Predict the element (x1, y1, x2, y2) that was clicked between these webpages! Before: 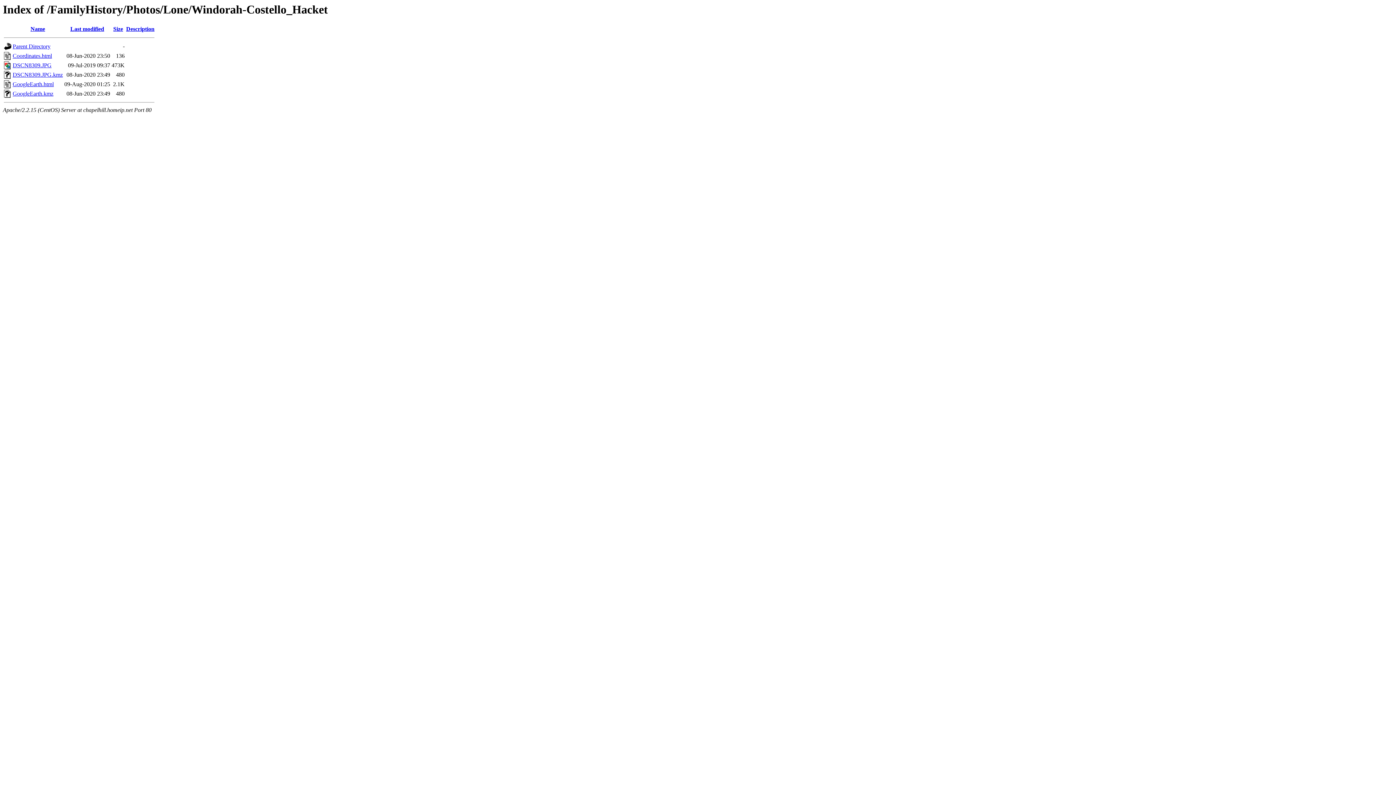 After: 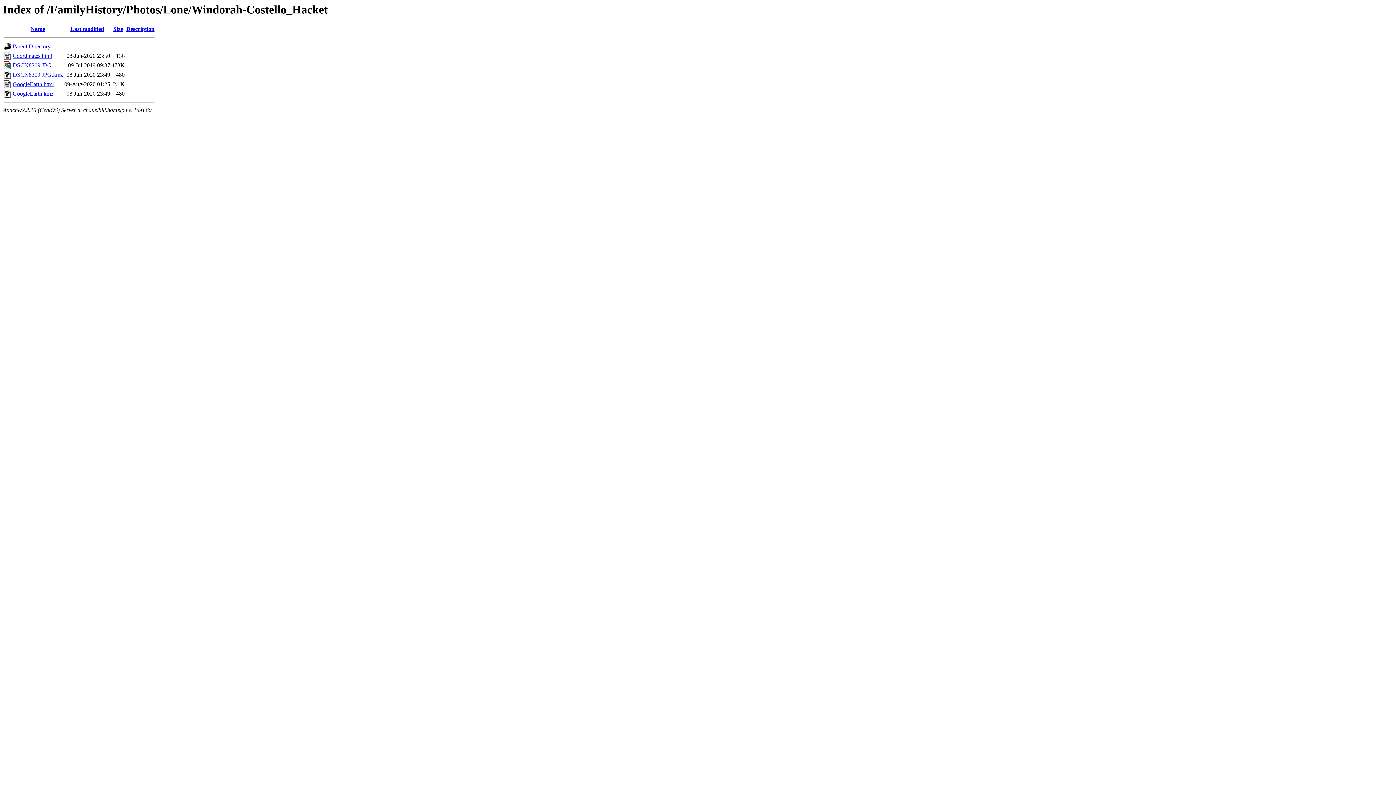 Action: label: DSCN8309.JPG.kmz bbox: (12, 71, 62, 77)